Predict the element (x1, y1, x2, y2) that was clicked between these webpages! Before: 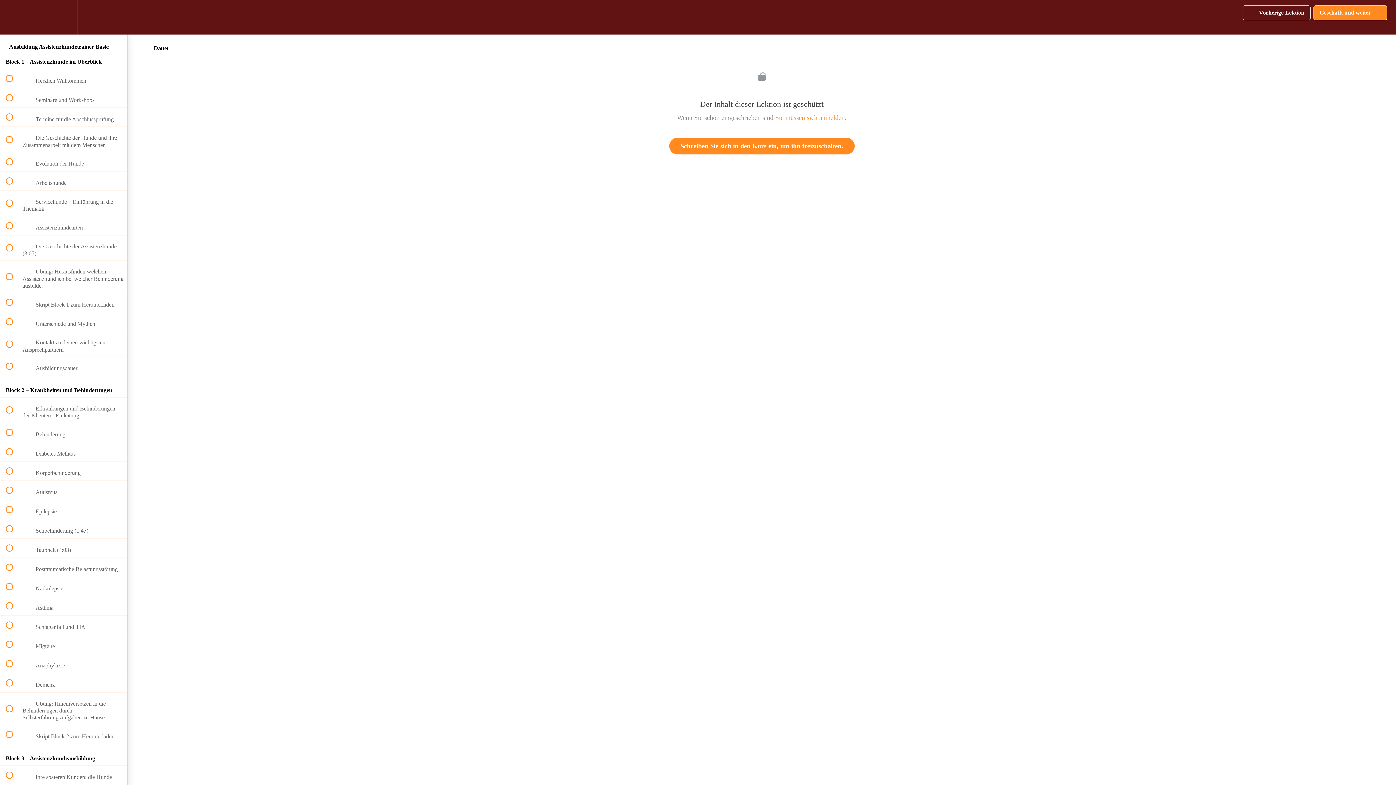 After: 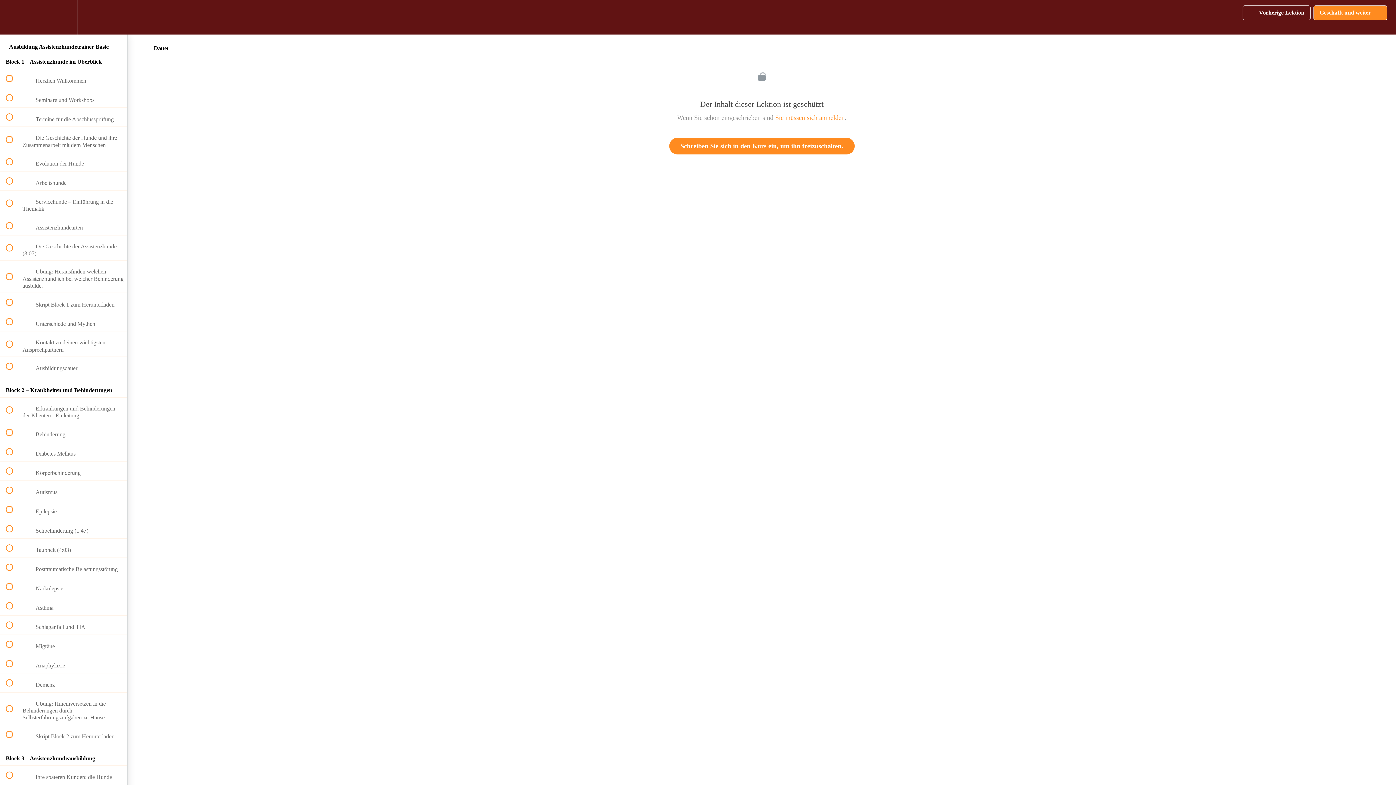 Action: label:  
Vorherige Lektion bbox: (1242, 5, 1310, 20)